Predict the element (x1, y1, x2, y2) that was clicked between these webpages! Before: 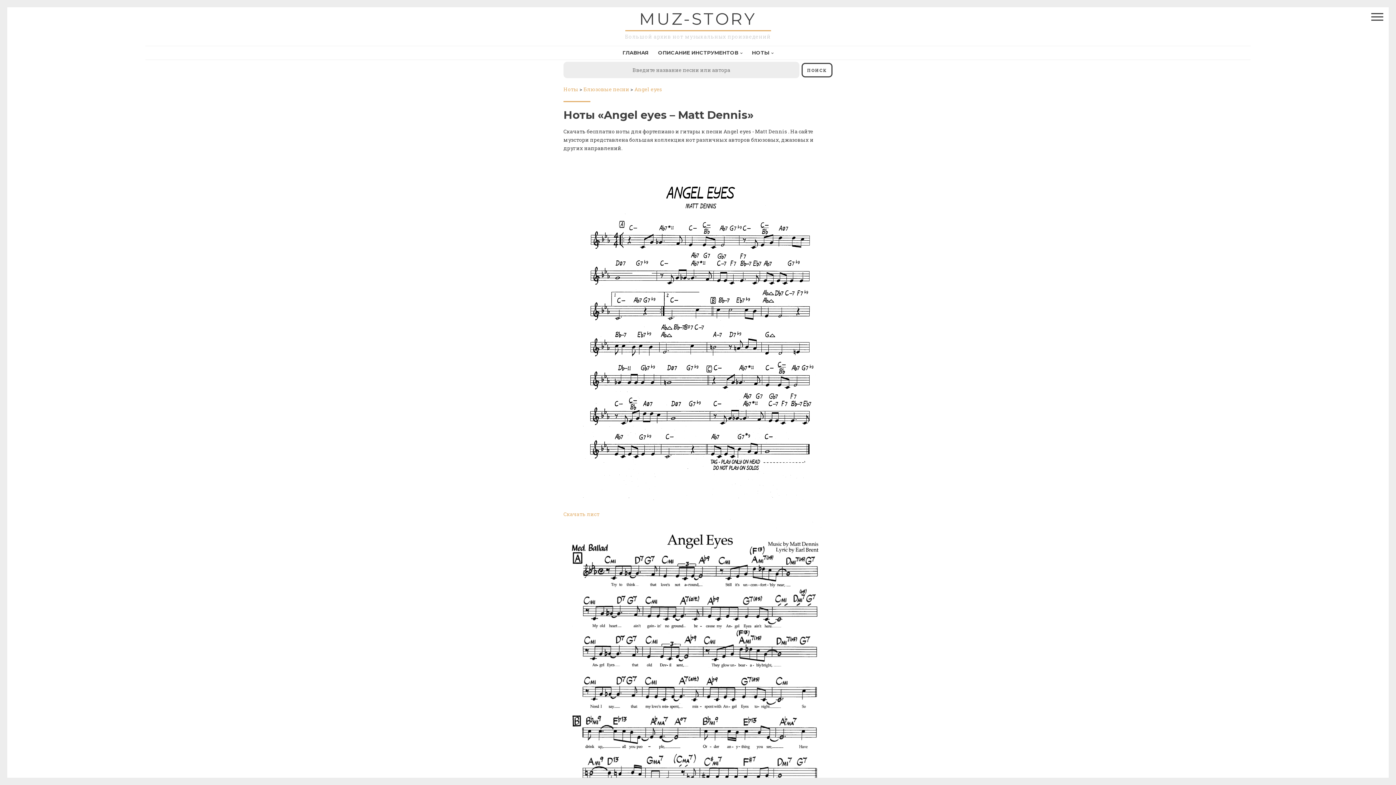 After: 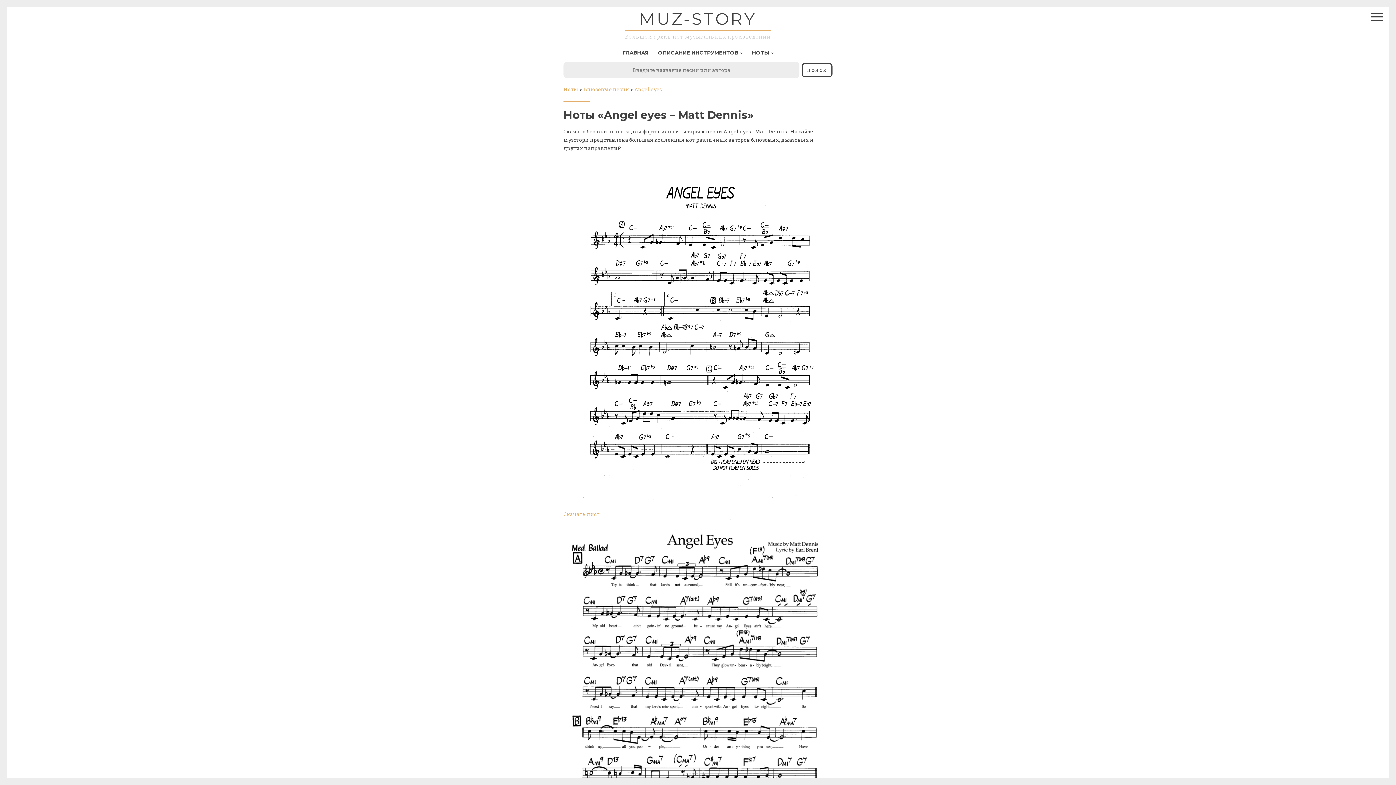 Action: label: Angel eyes bbox: (634, 85, 662, 92)